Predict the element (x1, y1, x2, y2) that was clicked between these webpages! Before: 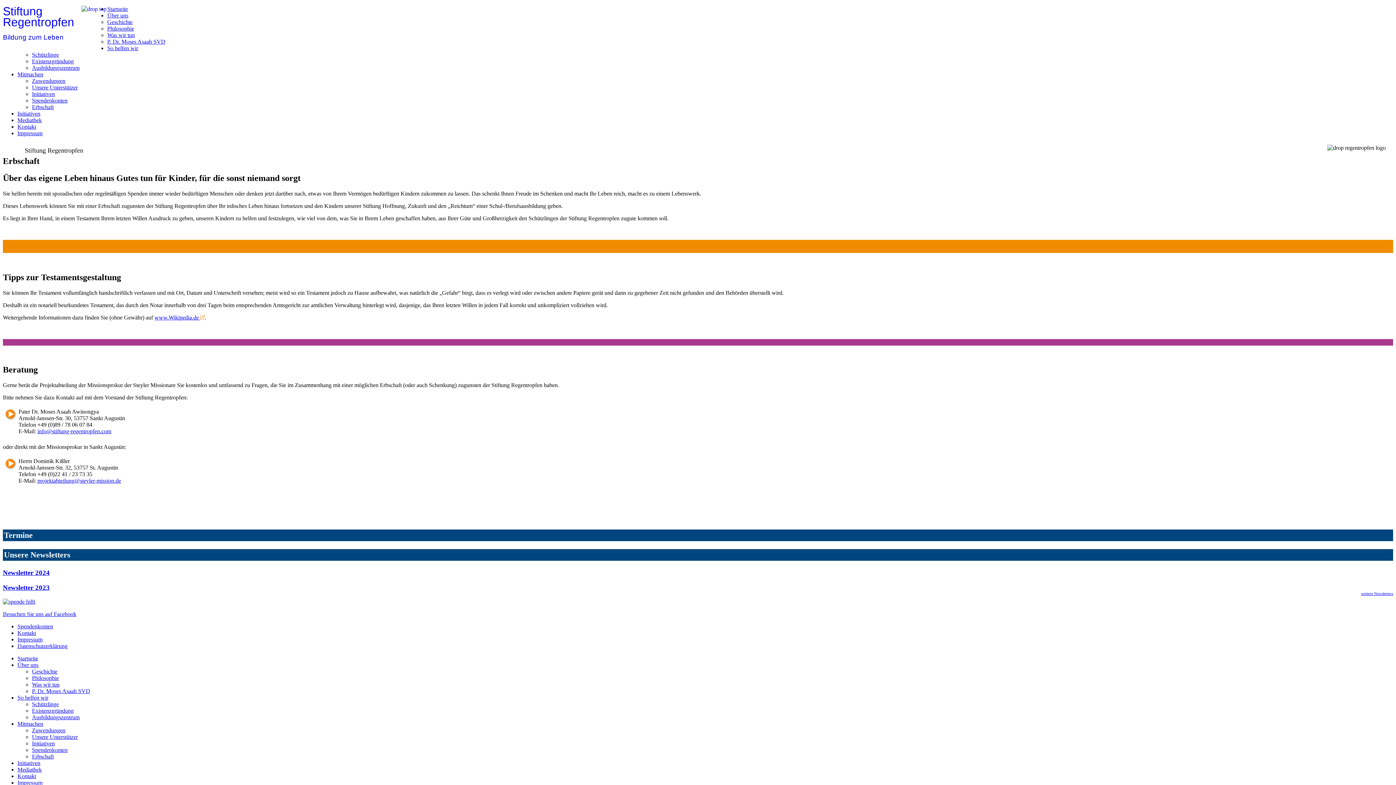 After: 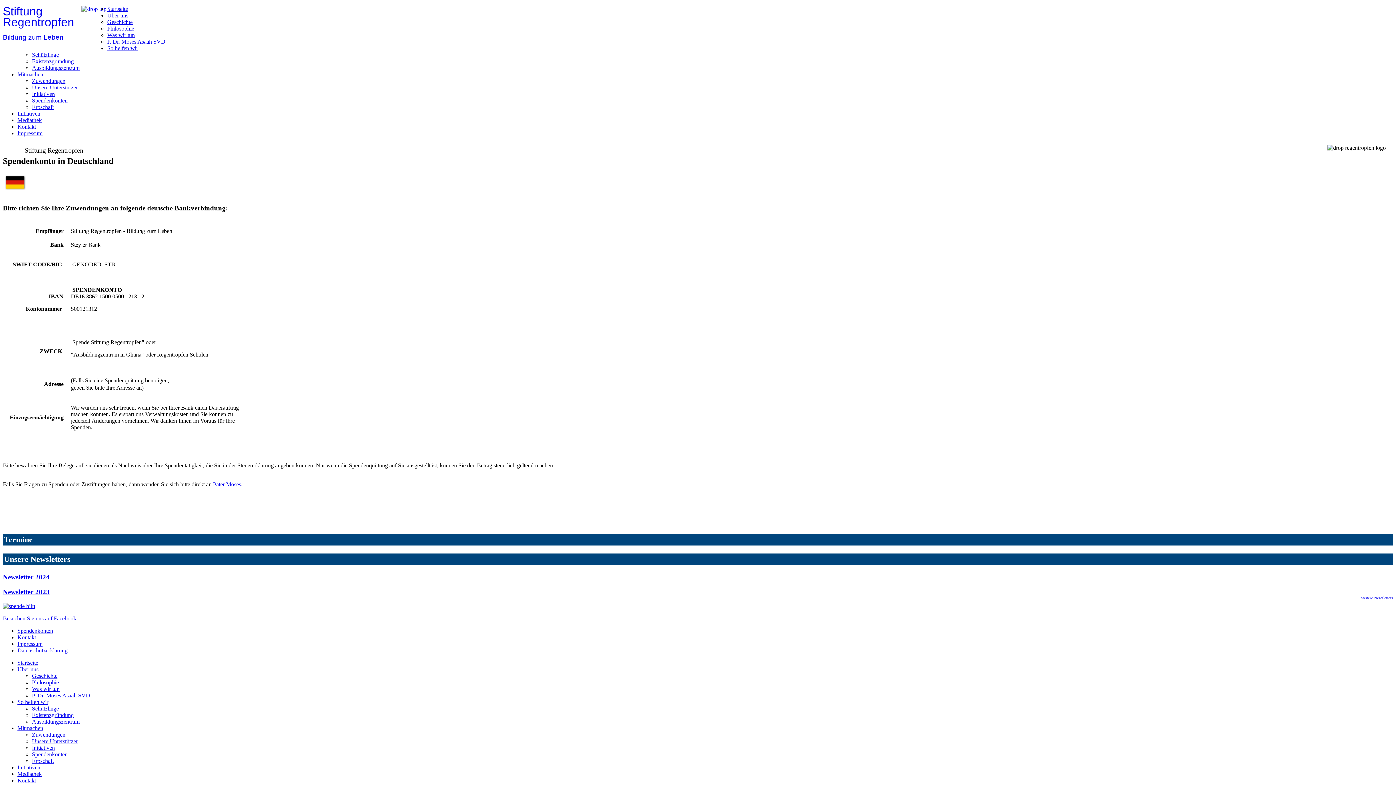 Action: label: Spendenkonten bbox: (32, 97, 67, 103)